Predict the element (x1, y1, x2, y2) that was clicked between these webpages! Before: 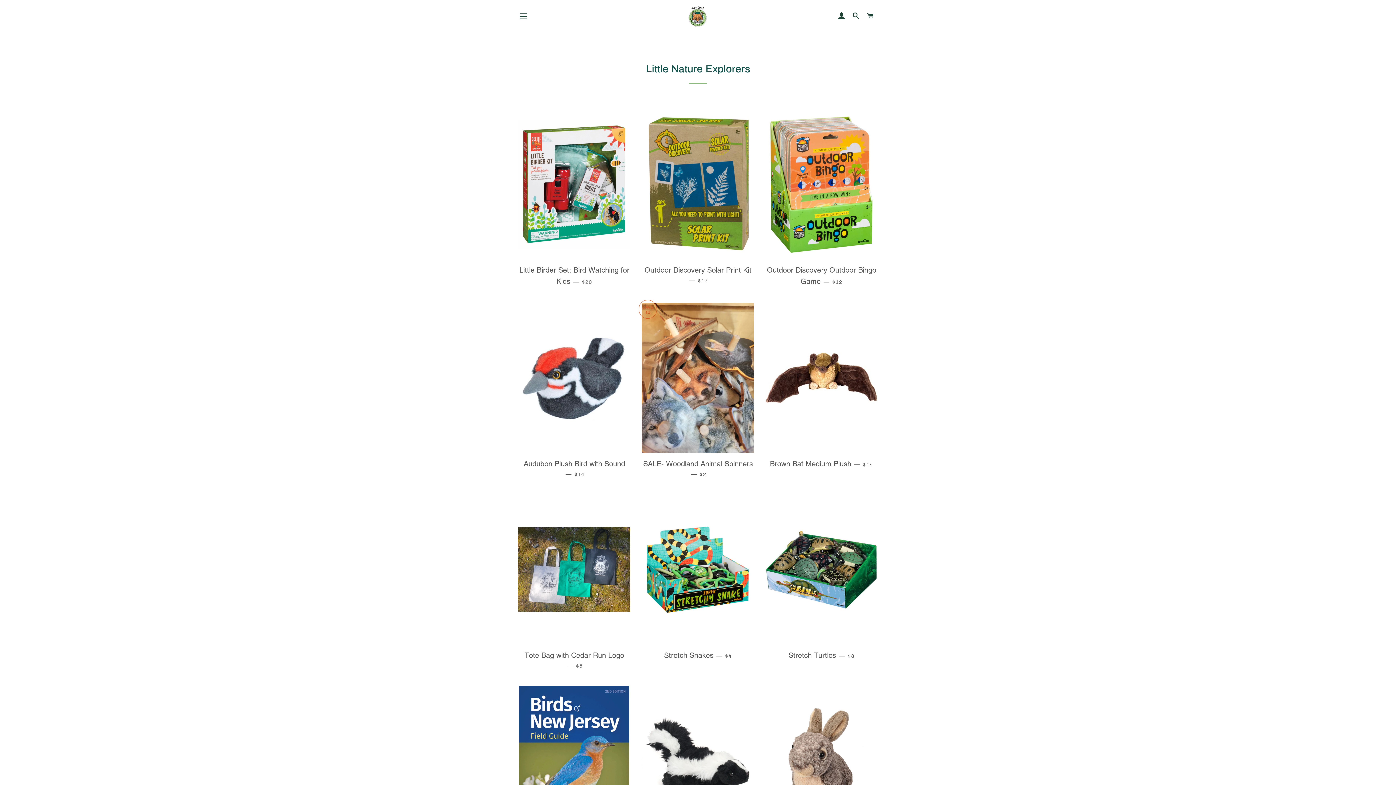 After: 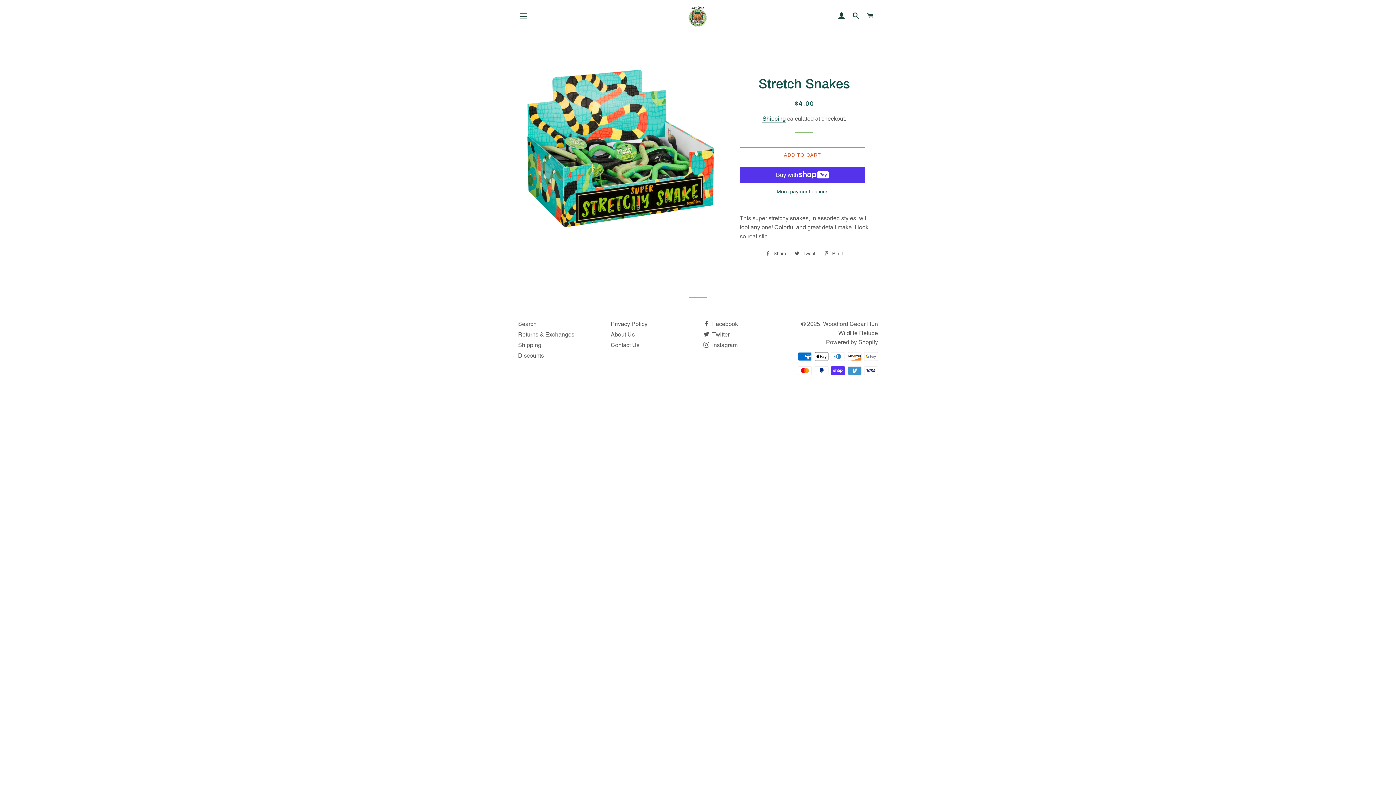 Action: bbox: (641, 494, 754, 645)